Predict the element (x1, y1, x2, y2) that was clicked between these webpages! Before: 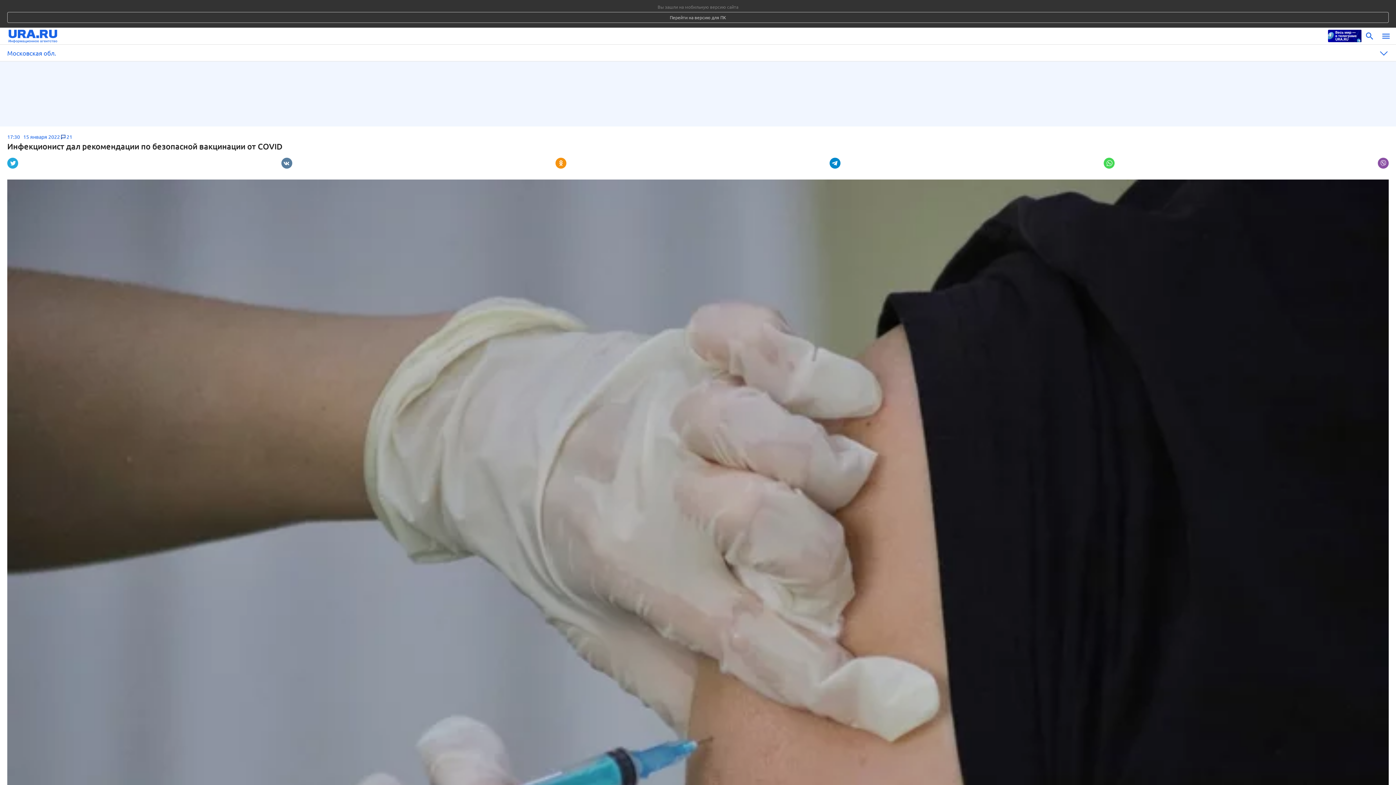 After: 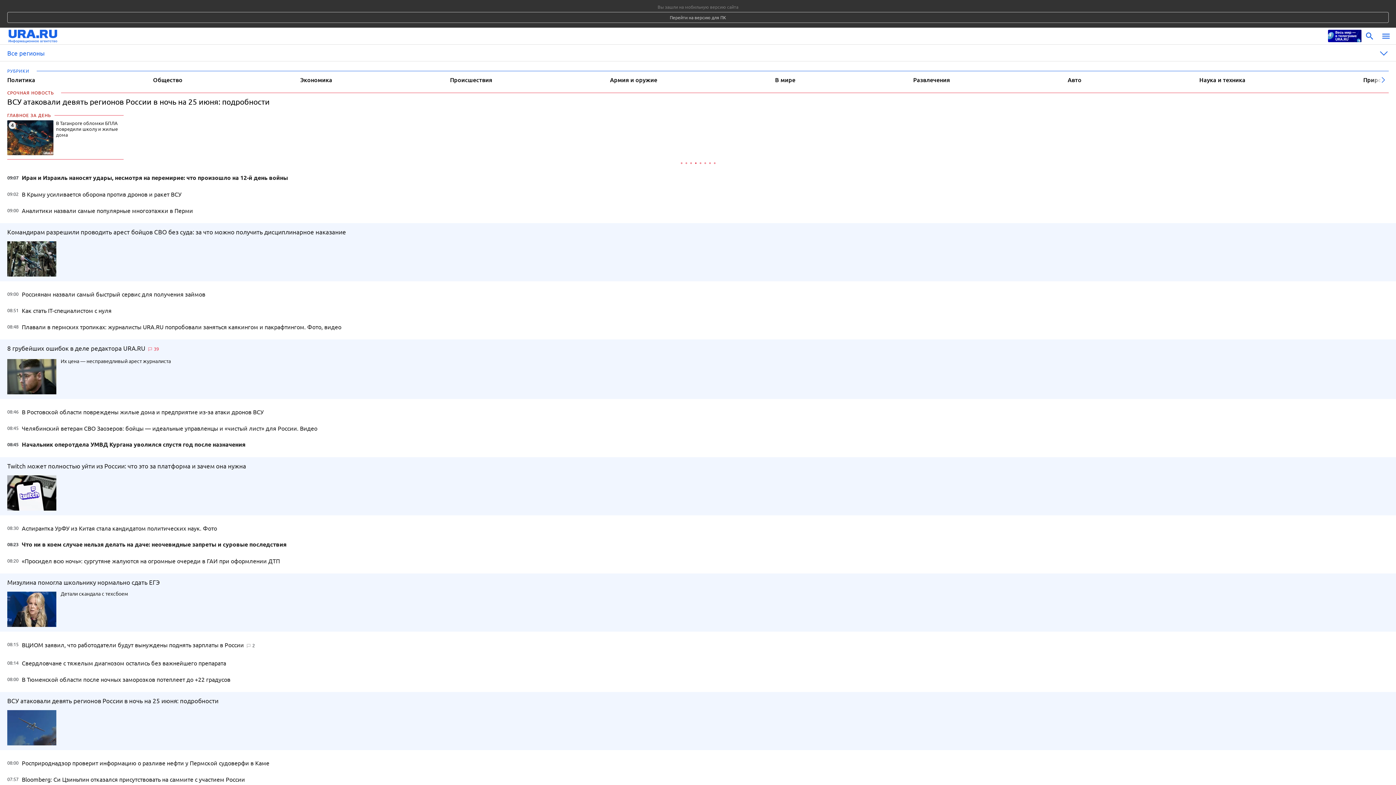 Action: bbox: (8, 28, 1324, 44)